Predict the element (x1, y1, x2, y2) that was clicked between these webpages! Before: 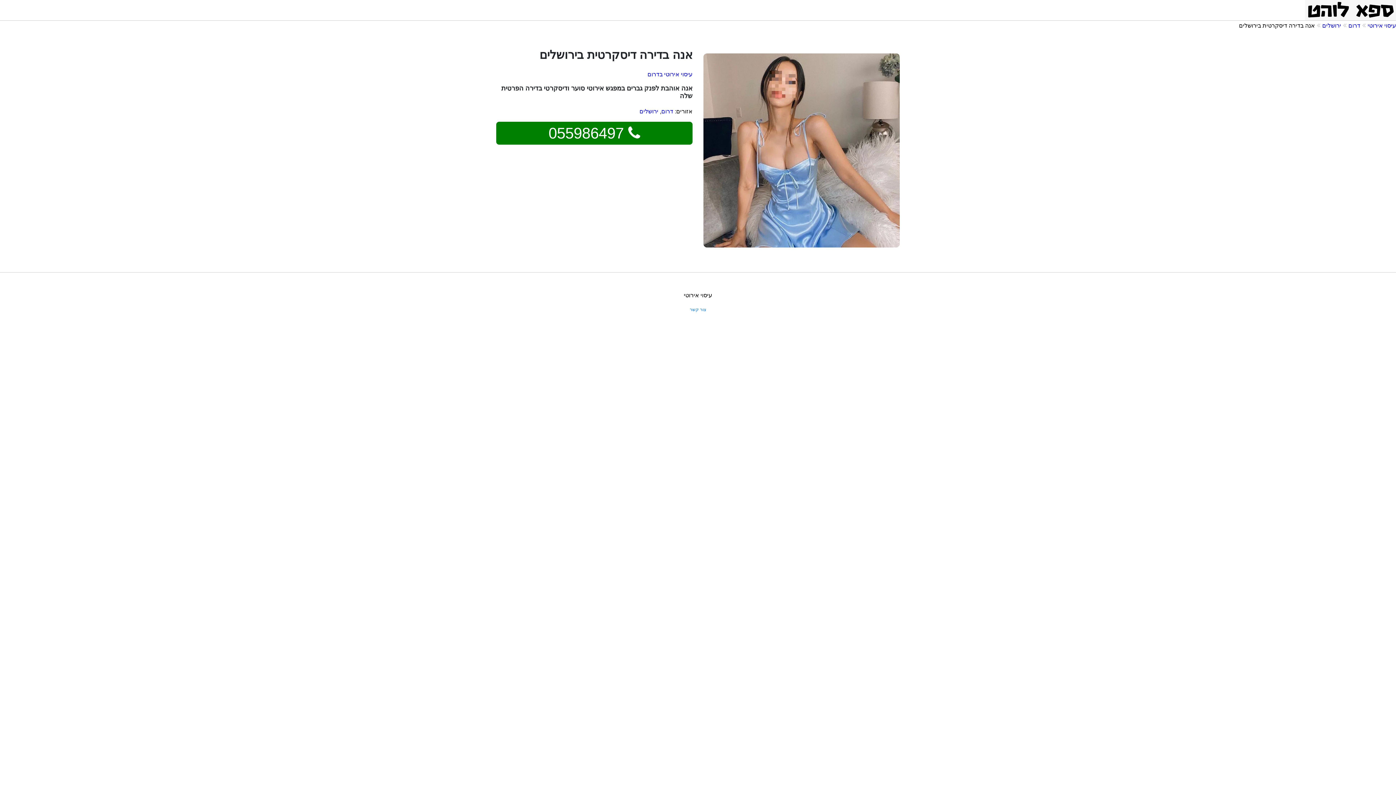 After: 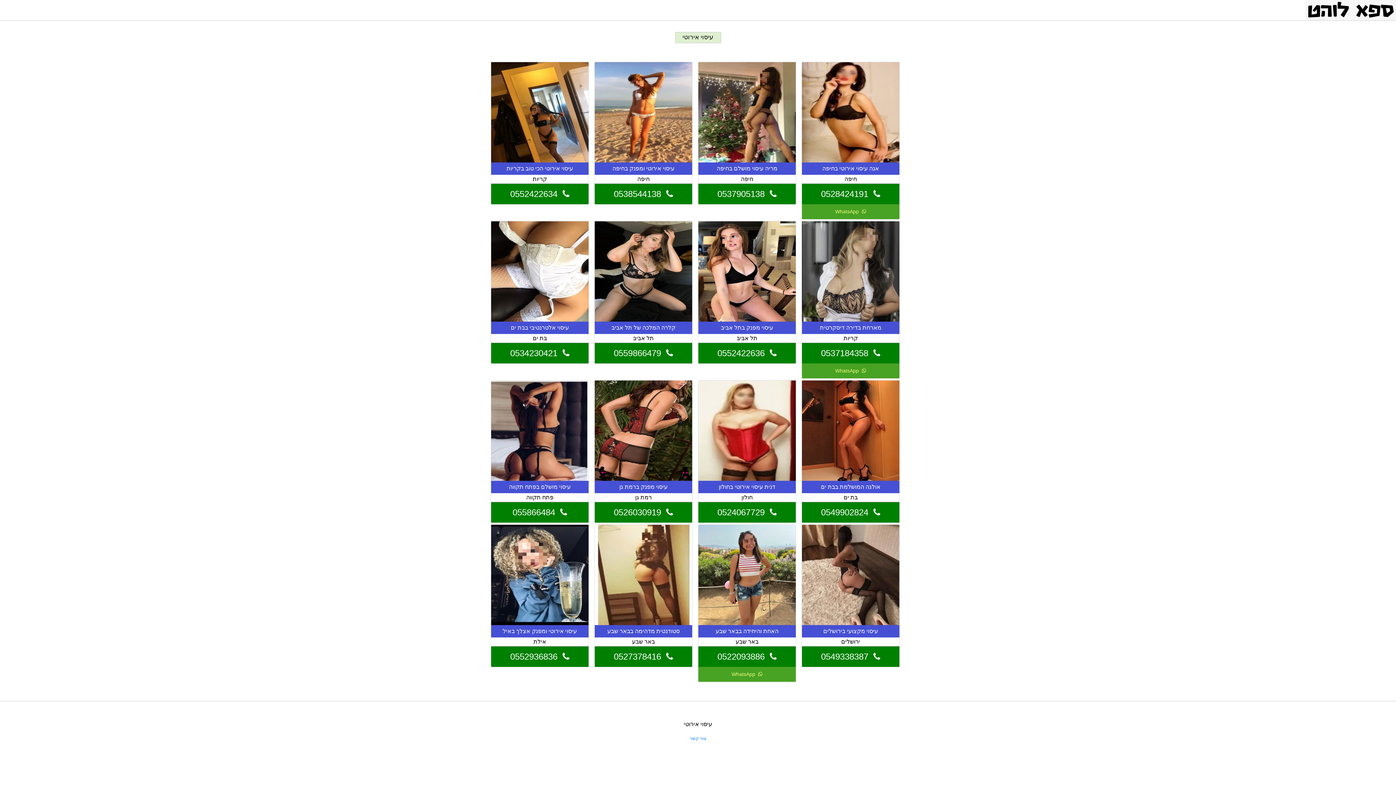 Action: bbox: (684, 292, 712, 305) label: עיסוי אירוטי